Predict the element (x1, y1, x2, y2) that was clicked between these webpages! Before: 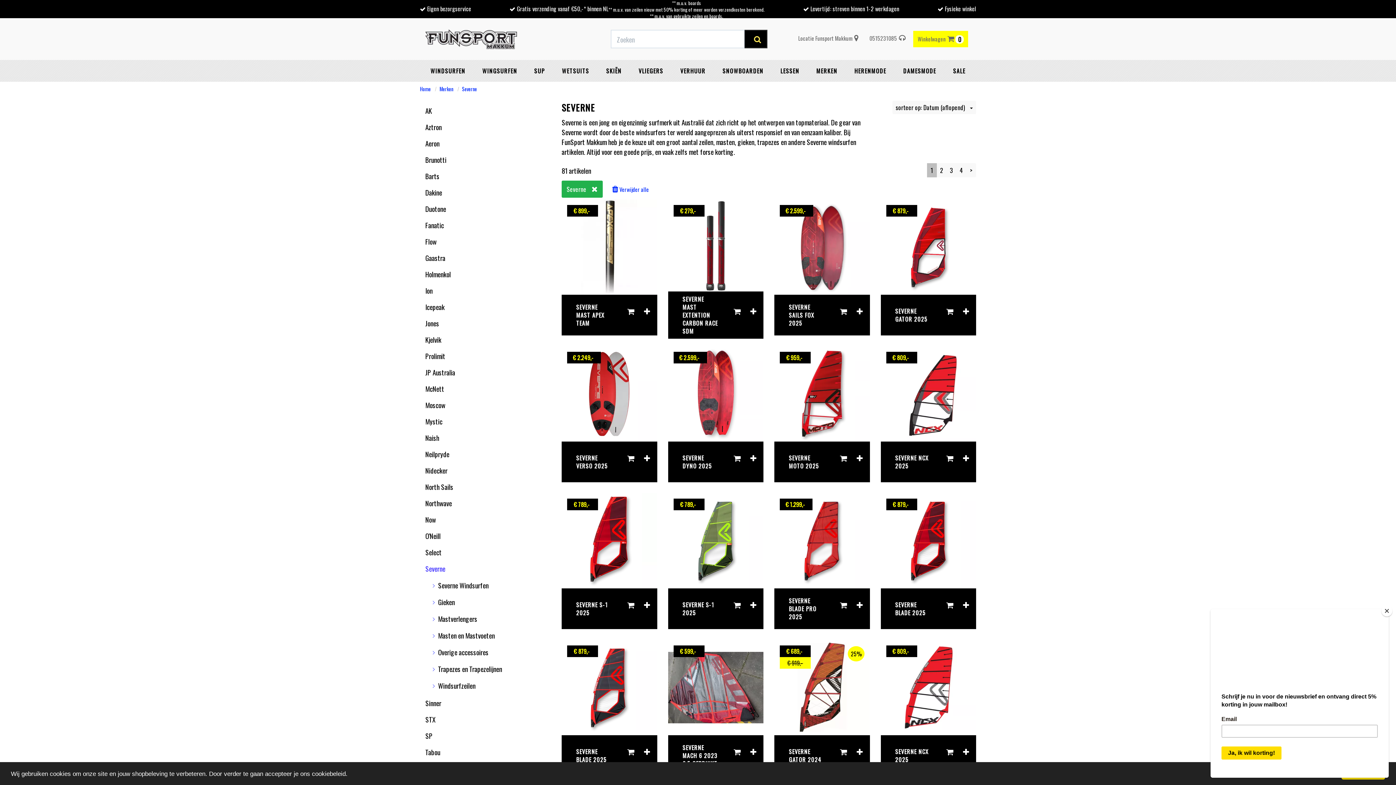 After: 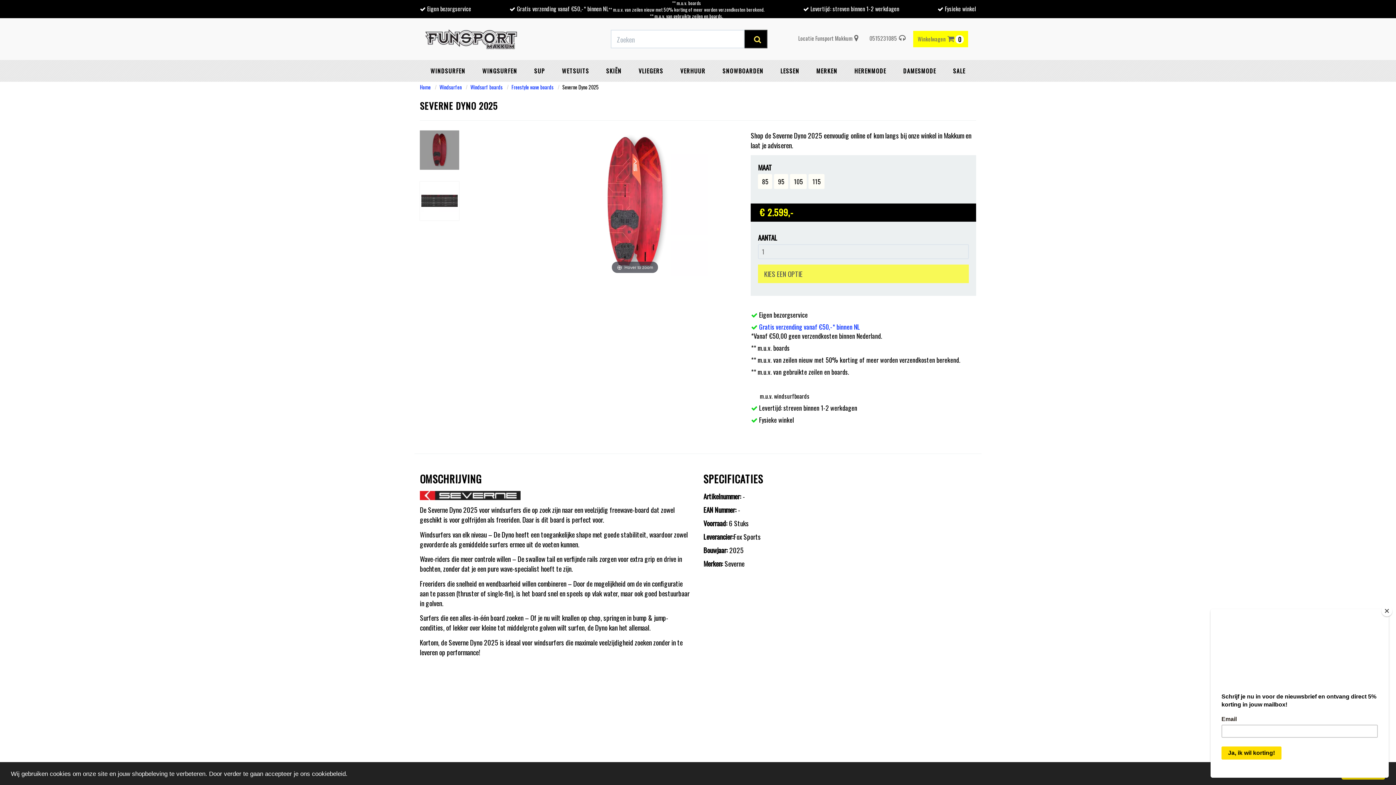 Action: bbox: (668, 346, 763, 441) label: € 2.599,- 